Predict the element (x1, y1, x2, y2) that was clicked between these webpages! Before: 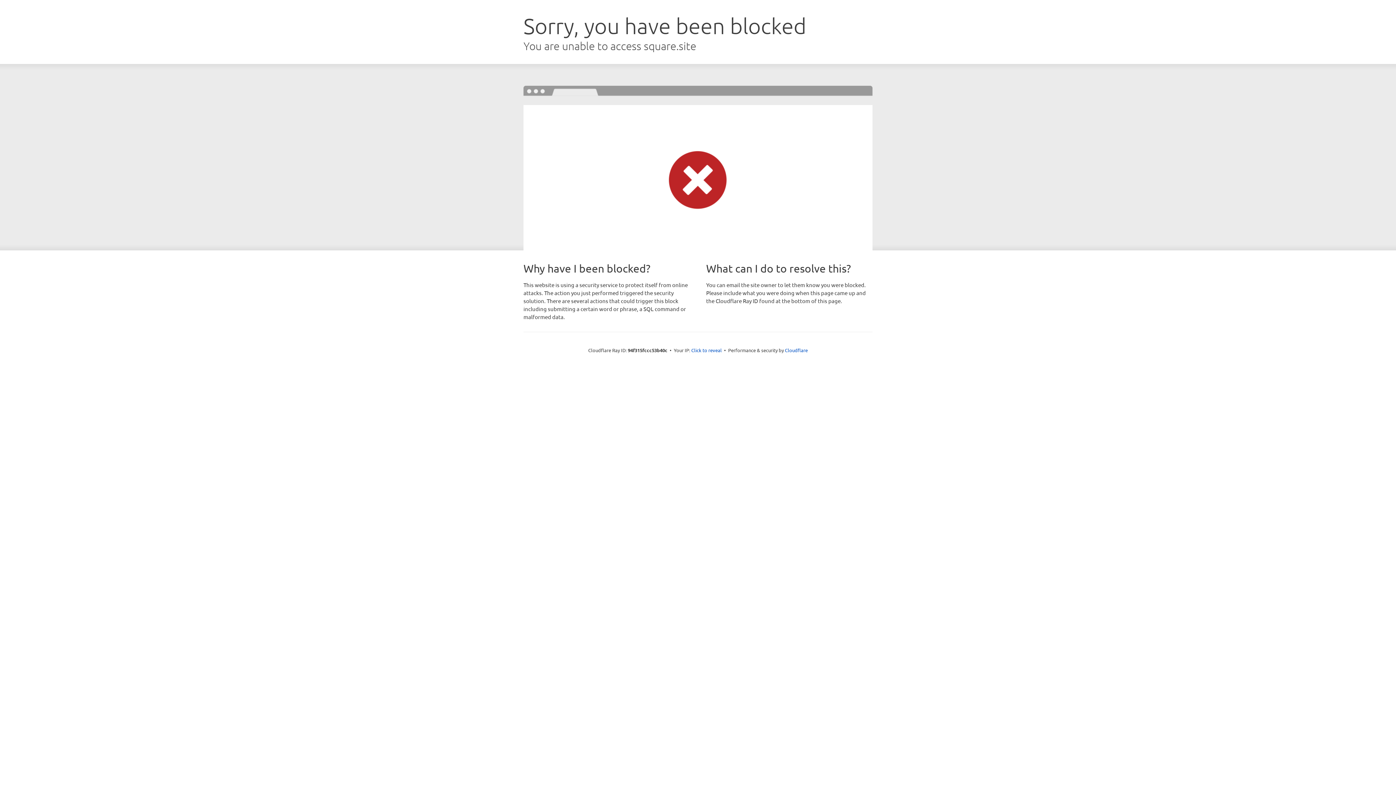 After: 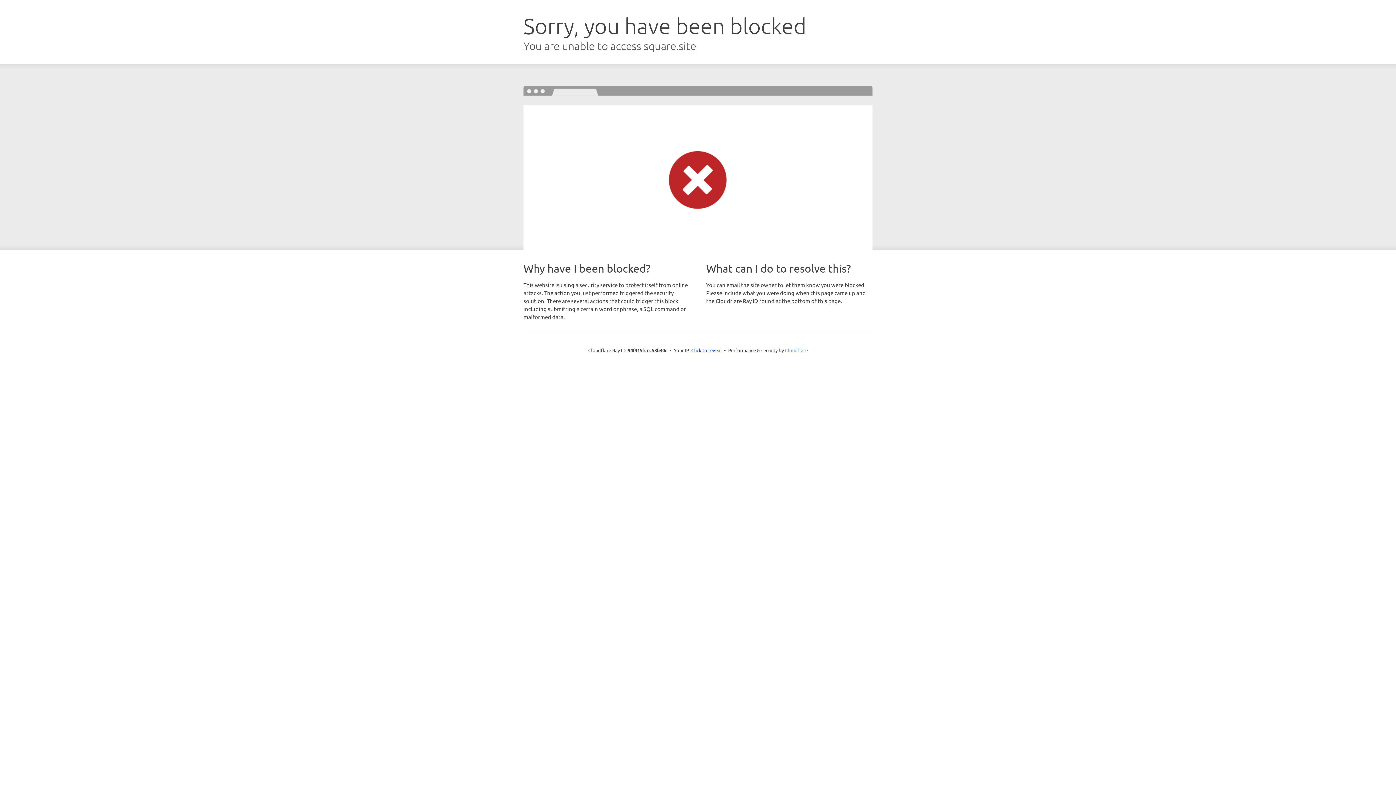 Action: label: Cloudflare bbox: (785, 347, 808, 353)